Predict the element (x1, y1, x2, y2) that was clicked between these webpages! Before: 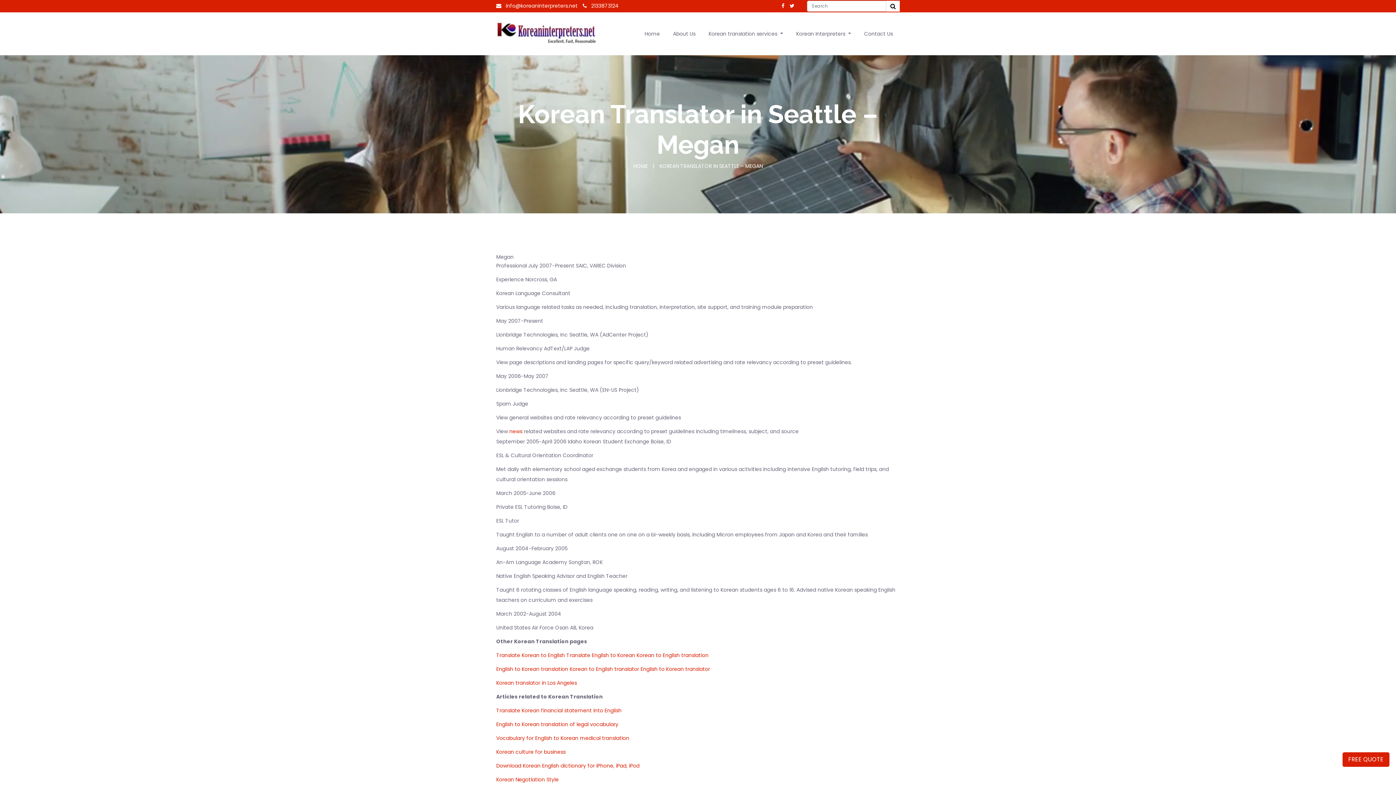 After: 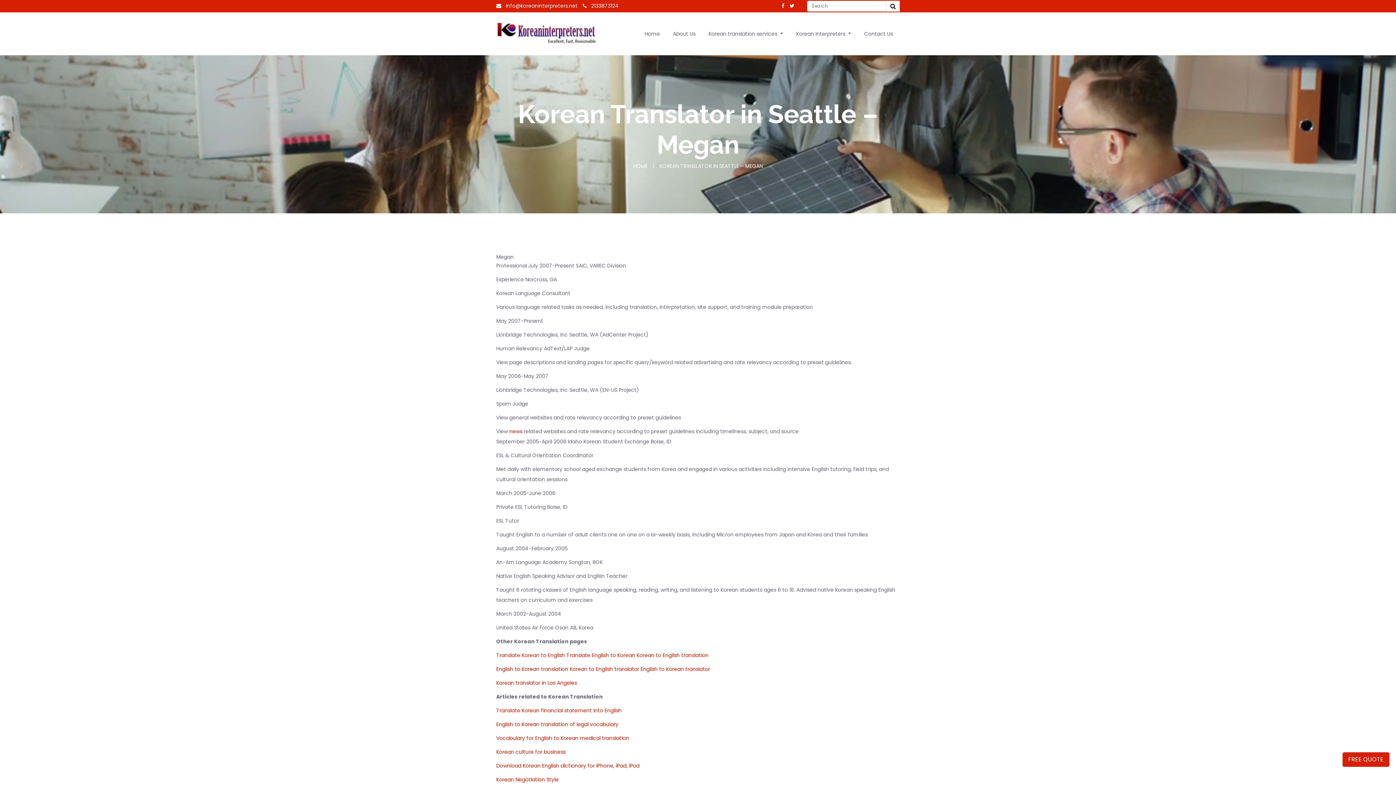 Action: bbox: (505, 2, 577, 9) label: info@koreaninterpreters.net